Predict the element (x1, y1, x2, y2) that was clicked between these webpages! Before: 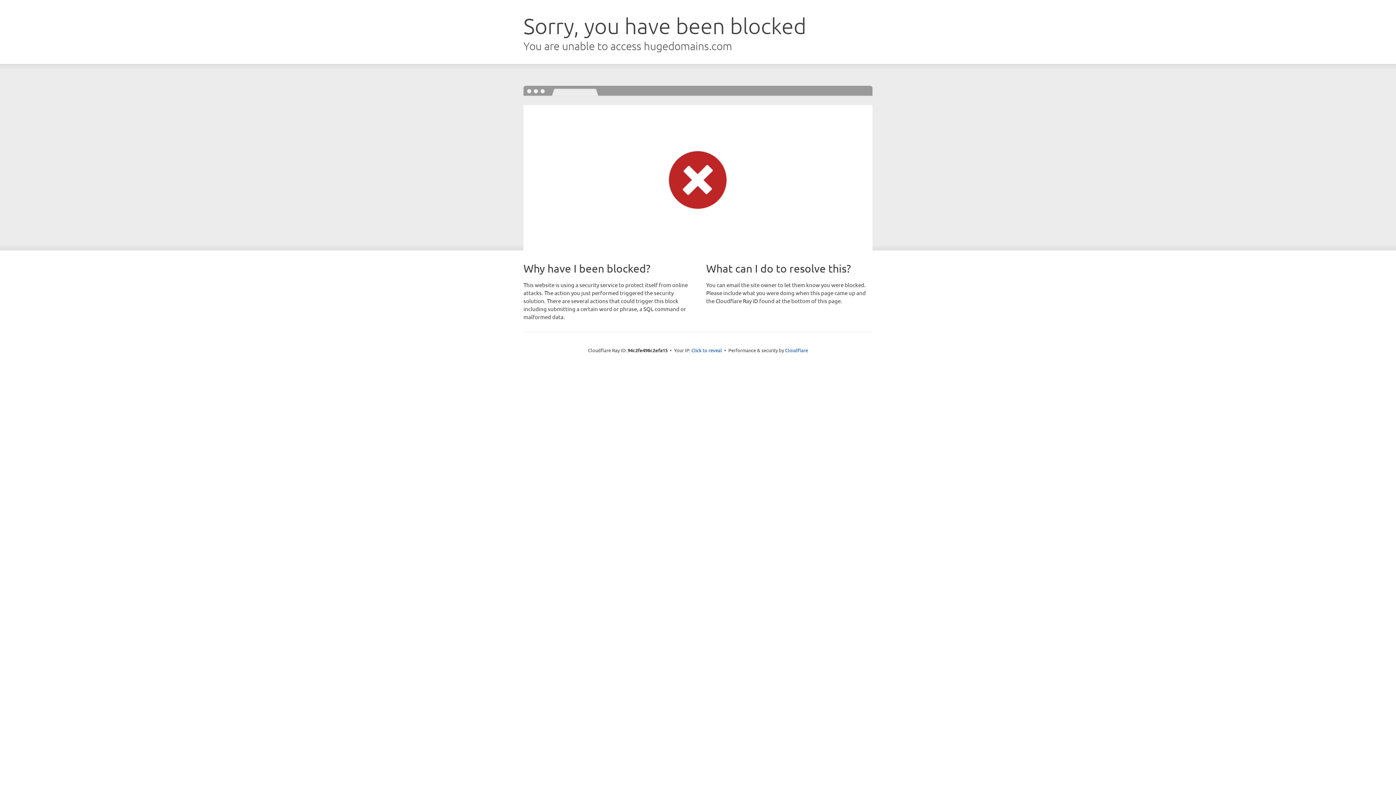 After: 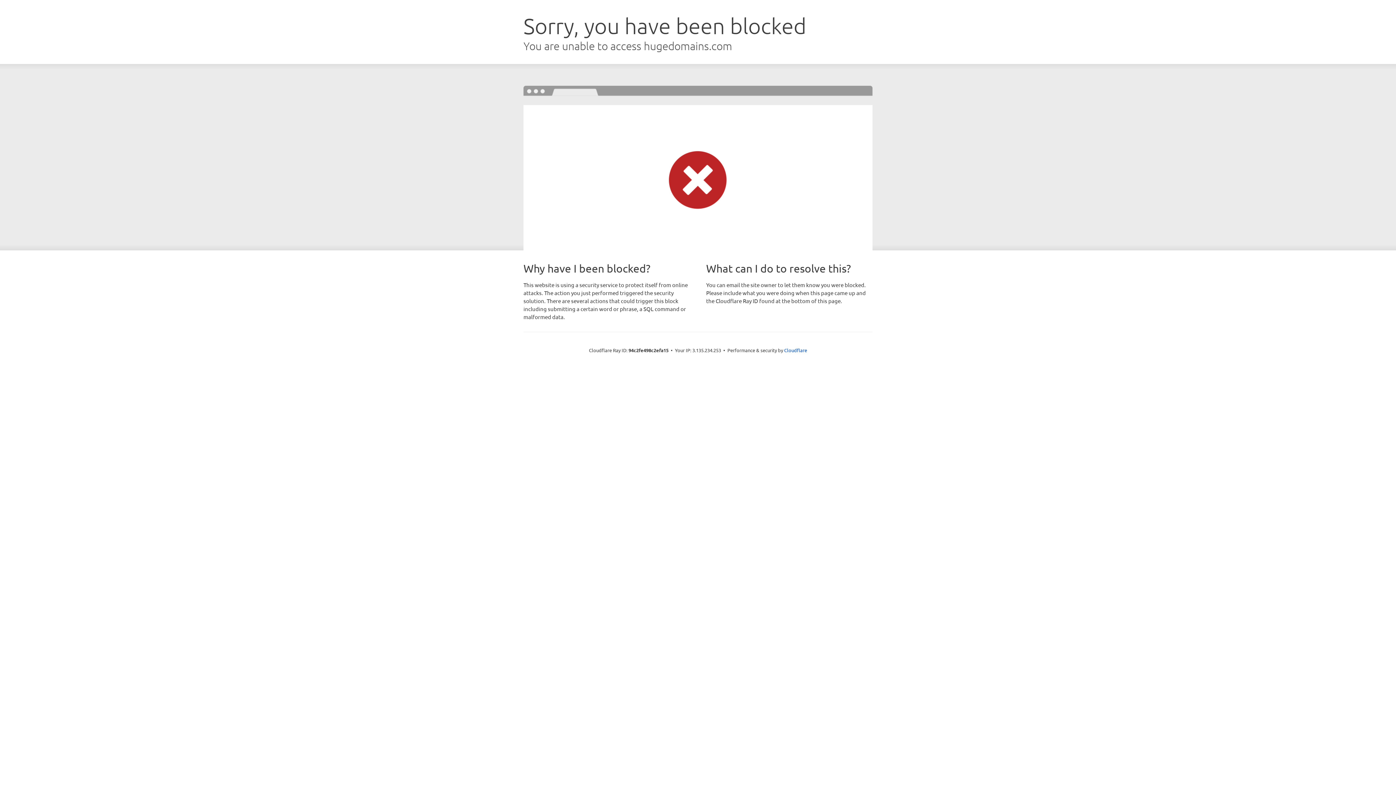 Action: label: Click to reveal bbox: (691, 346, 722, 353)